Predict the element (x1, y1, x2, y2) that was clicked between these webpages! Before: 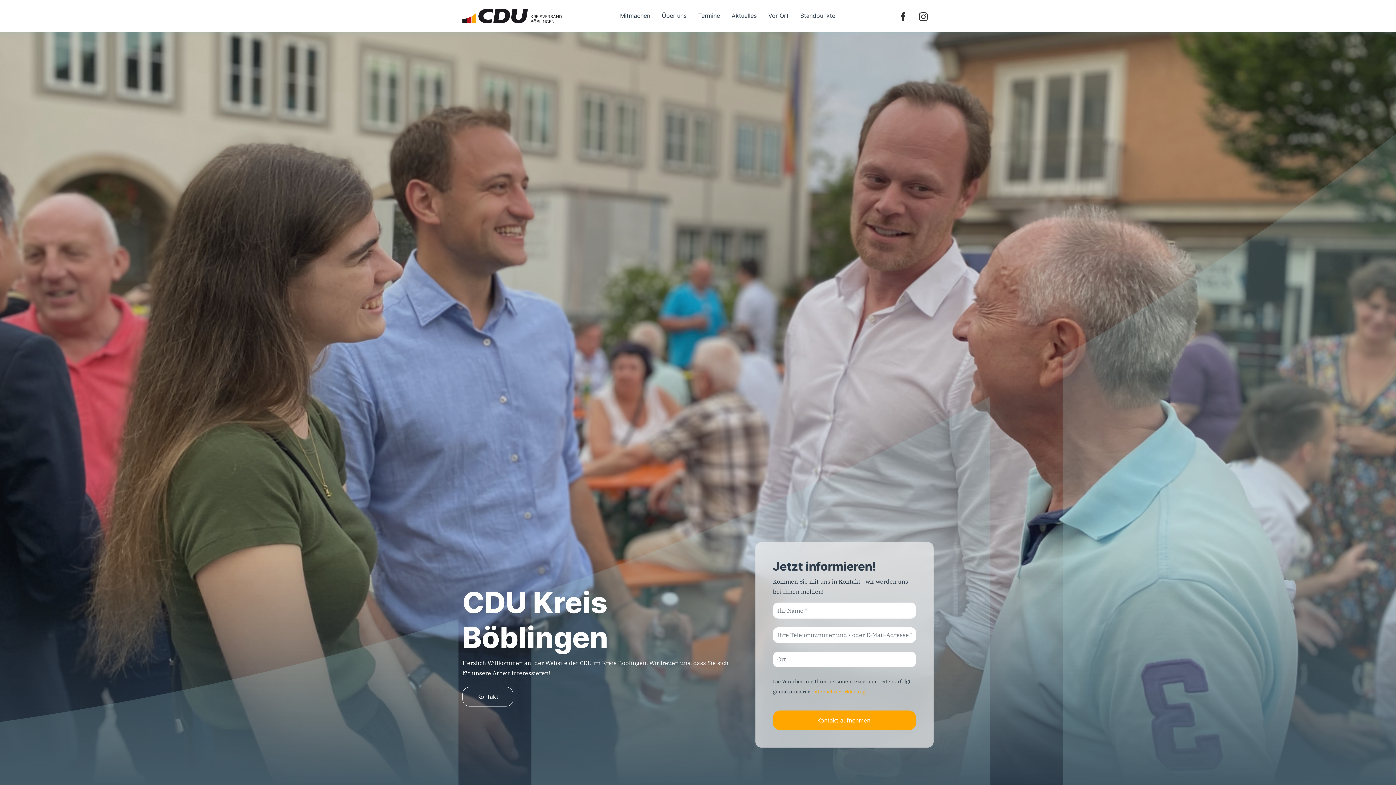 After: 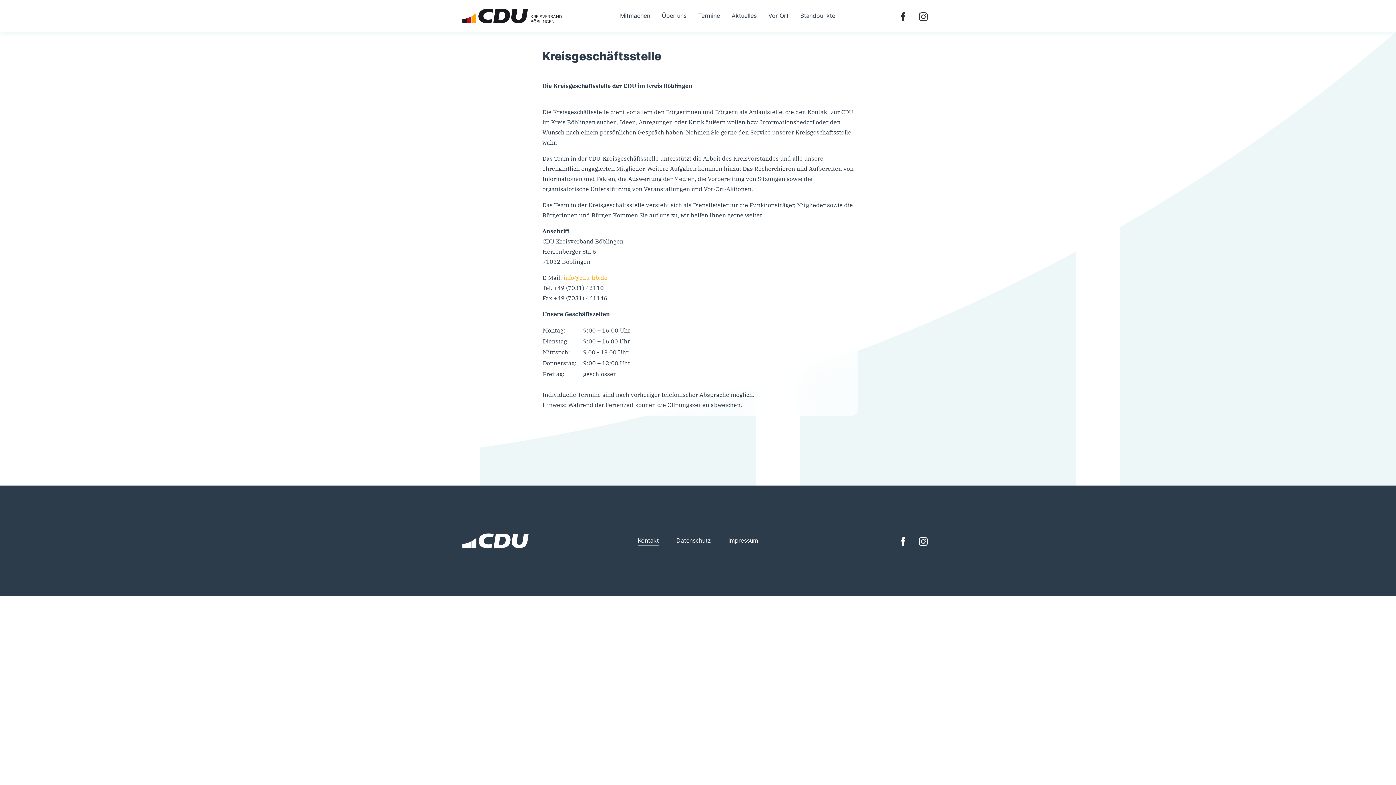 Action: bbox: (462, 687, 513, 706) label: Kontakt